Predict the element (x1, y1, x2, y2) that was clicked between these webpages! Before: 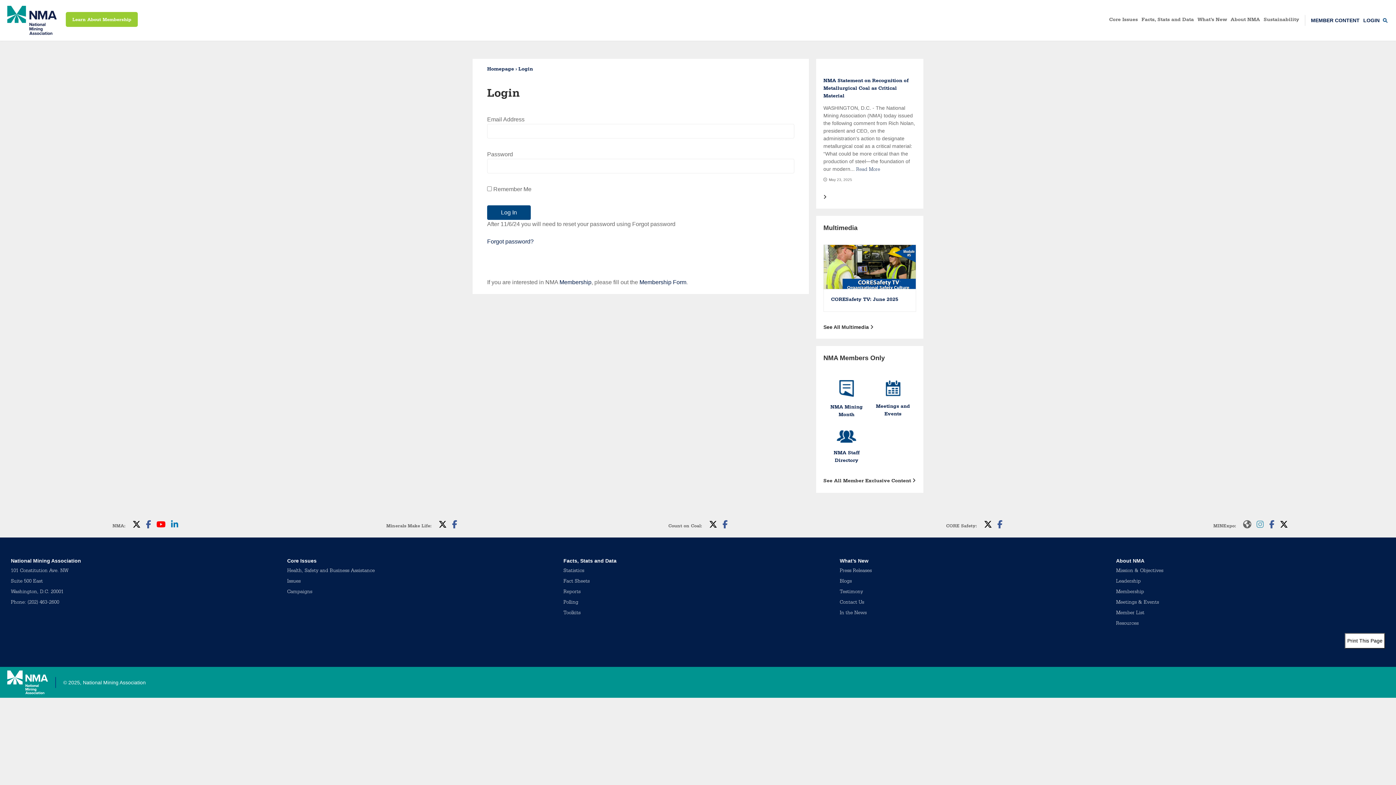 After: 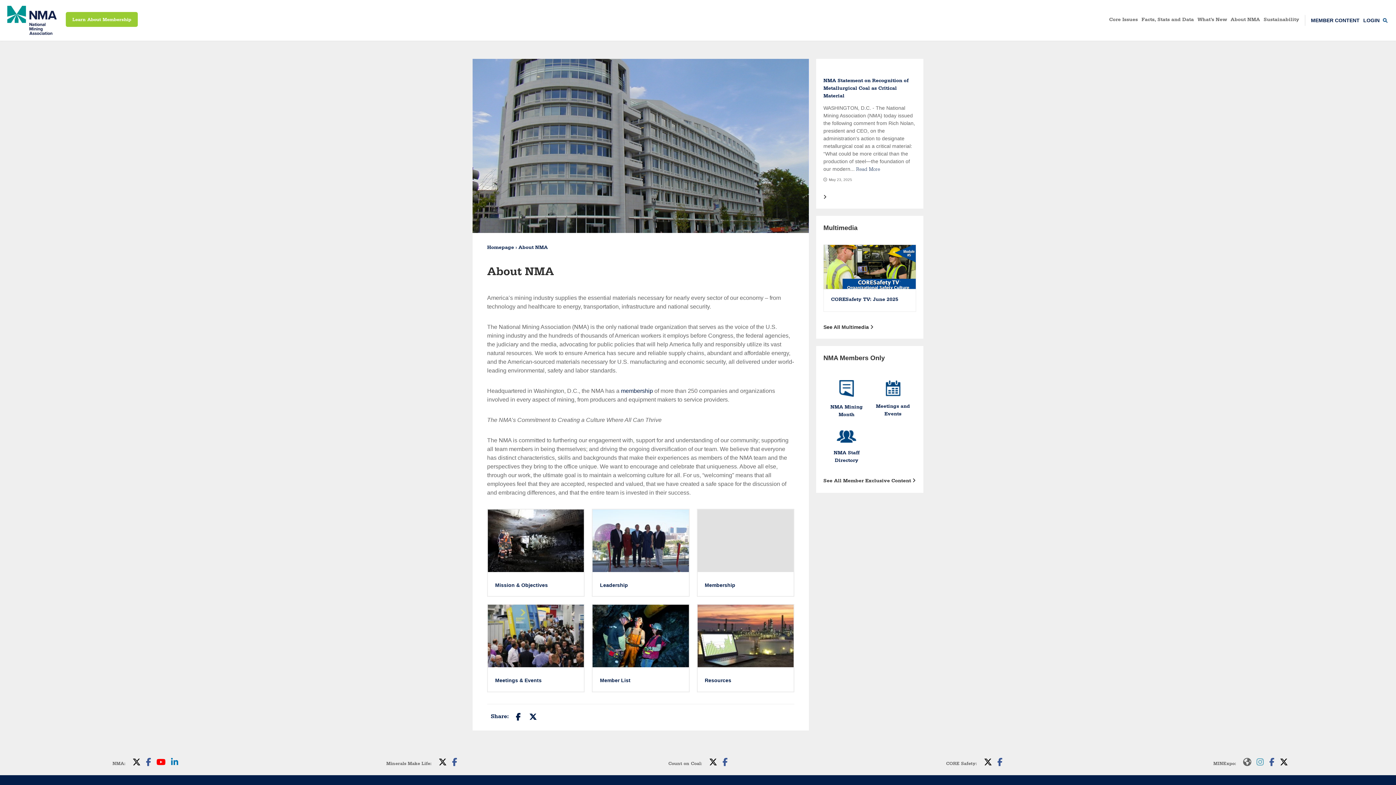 Action: label: About NMA bbox: (1229, 14, 1262, 25)